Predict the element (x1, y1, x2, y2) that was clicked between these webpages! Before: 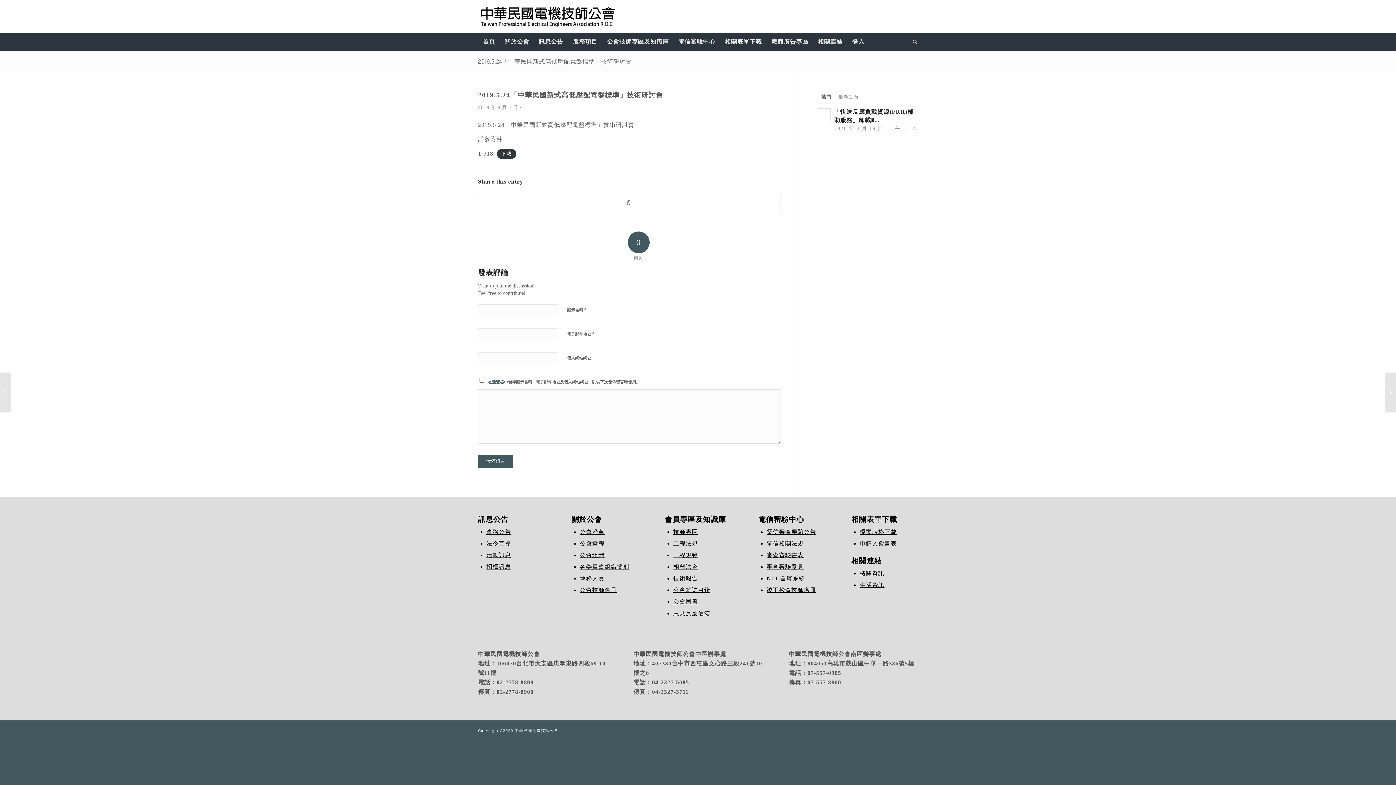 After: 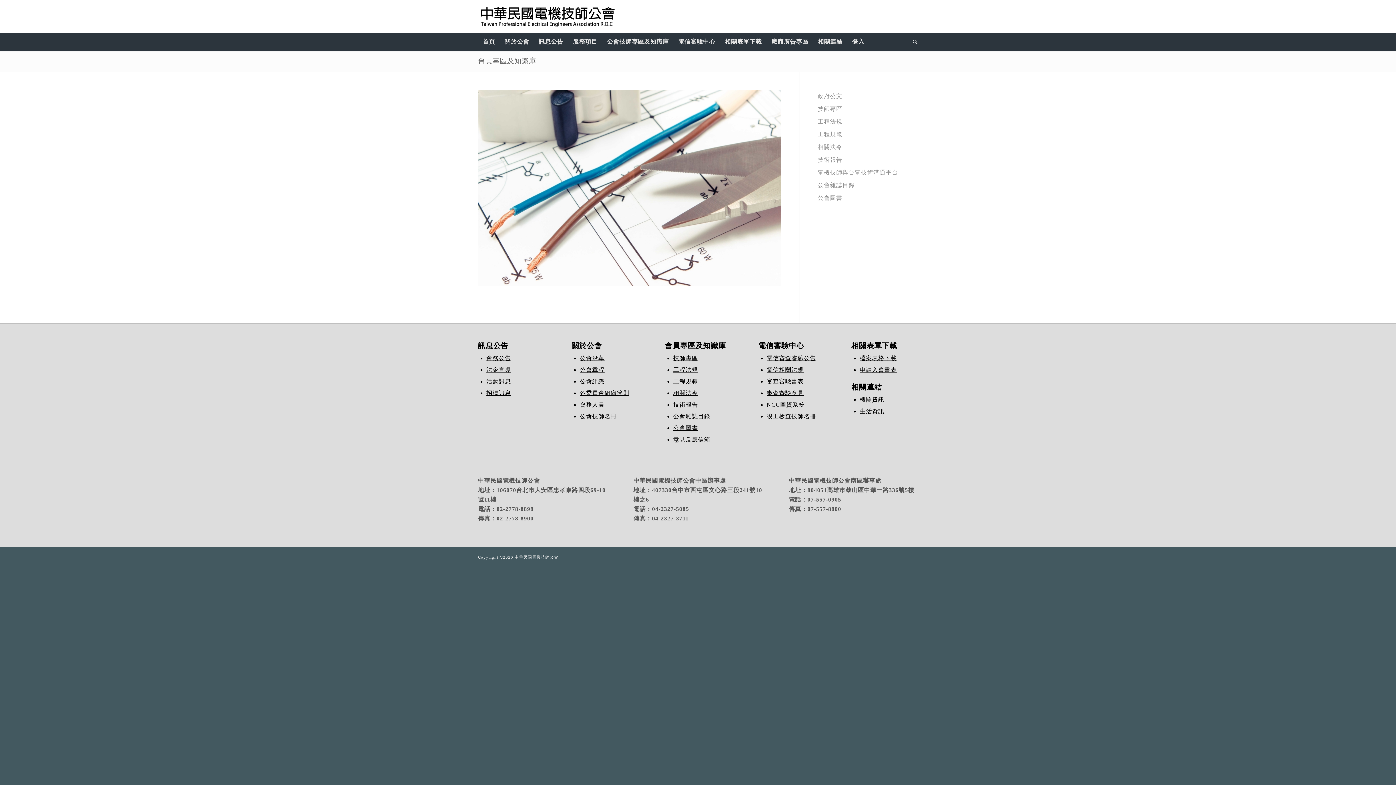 Action: bbox: (602, 32, 673, 50) label: 公會技師專區及知識庫